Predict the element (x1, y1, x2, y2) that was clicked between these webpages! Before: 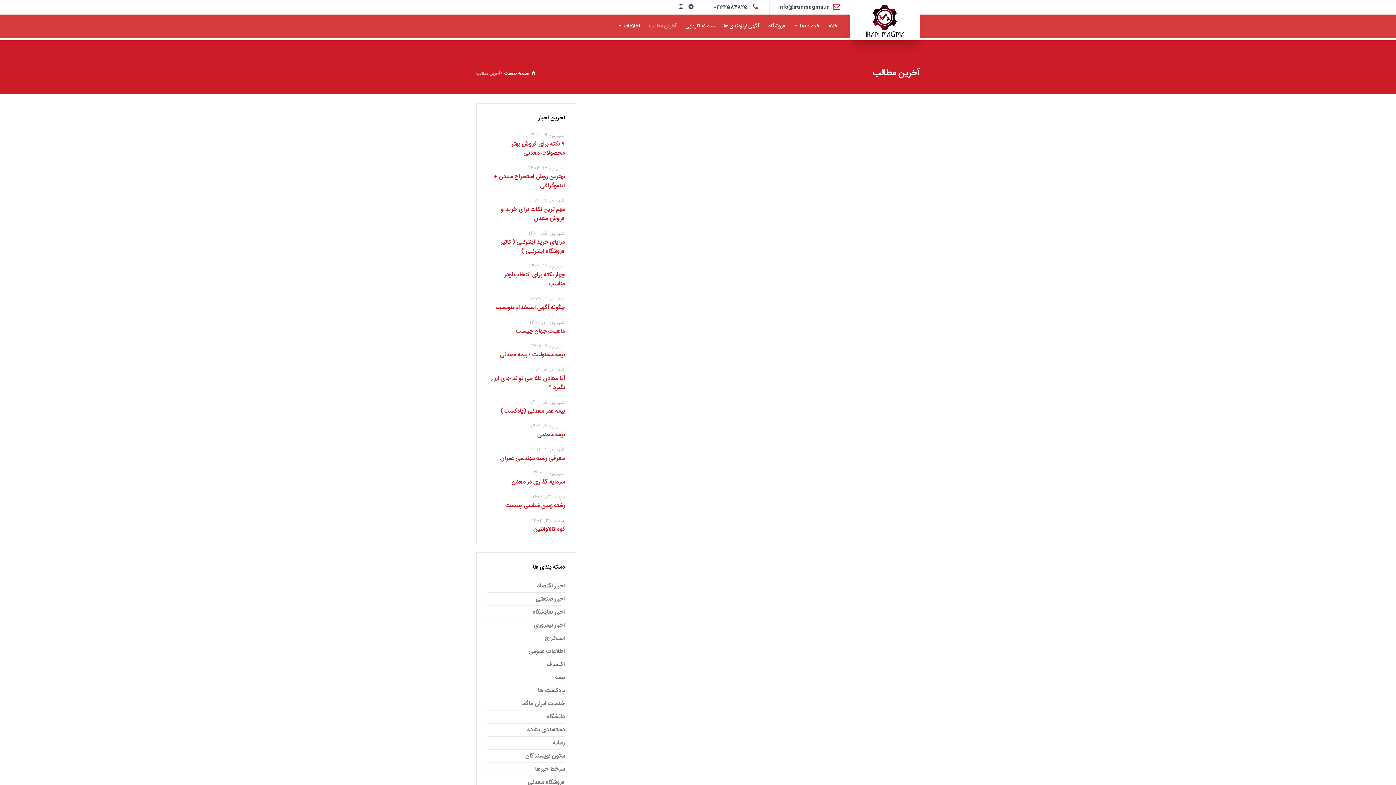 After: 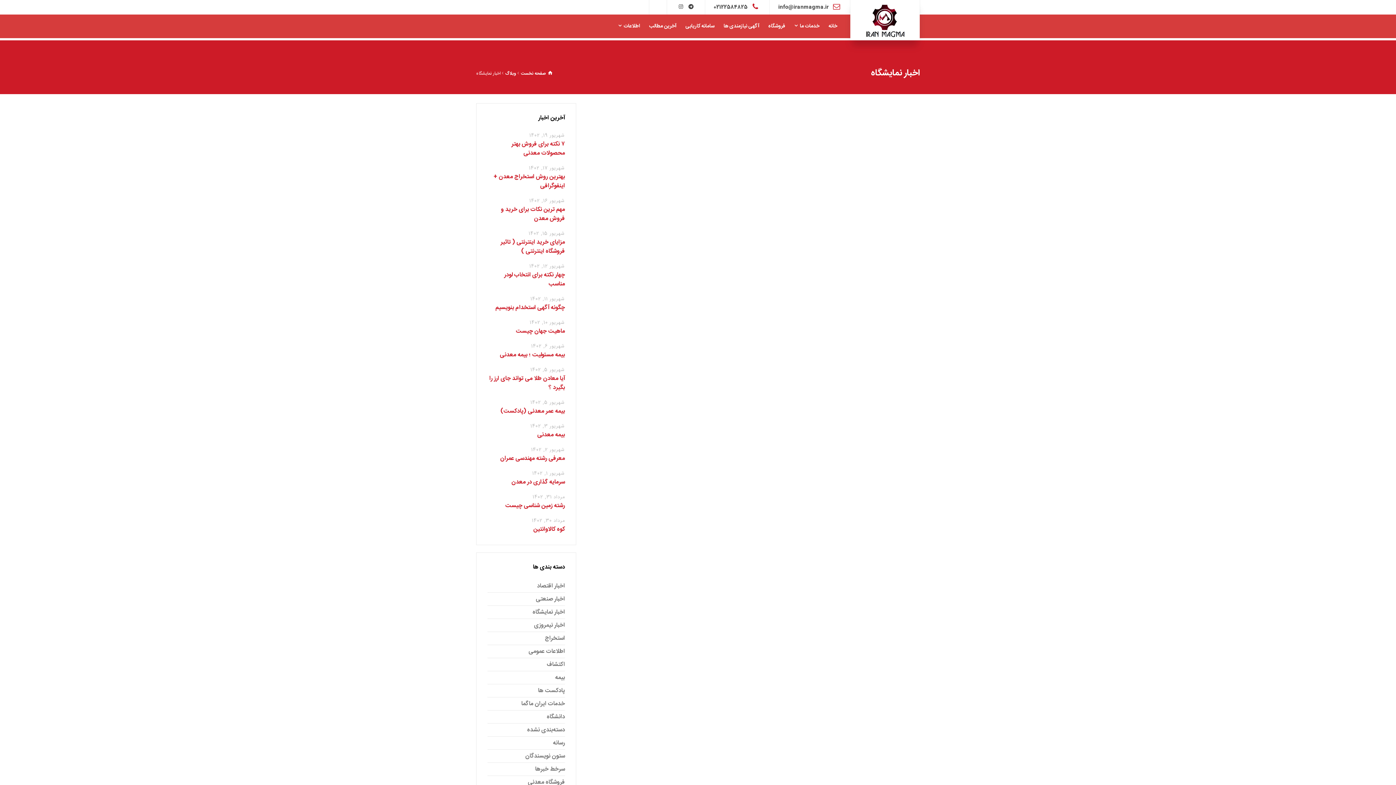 Action: bbox: (605, 121, 696, 159) label: اخبار نمایشگاه های معدن